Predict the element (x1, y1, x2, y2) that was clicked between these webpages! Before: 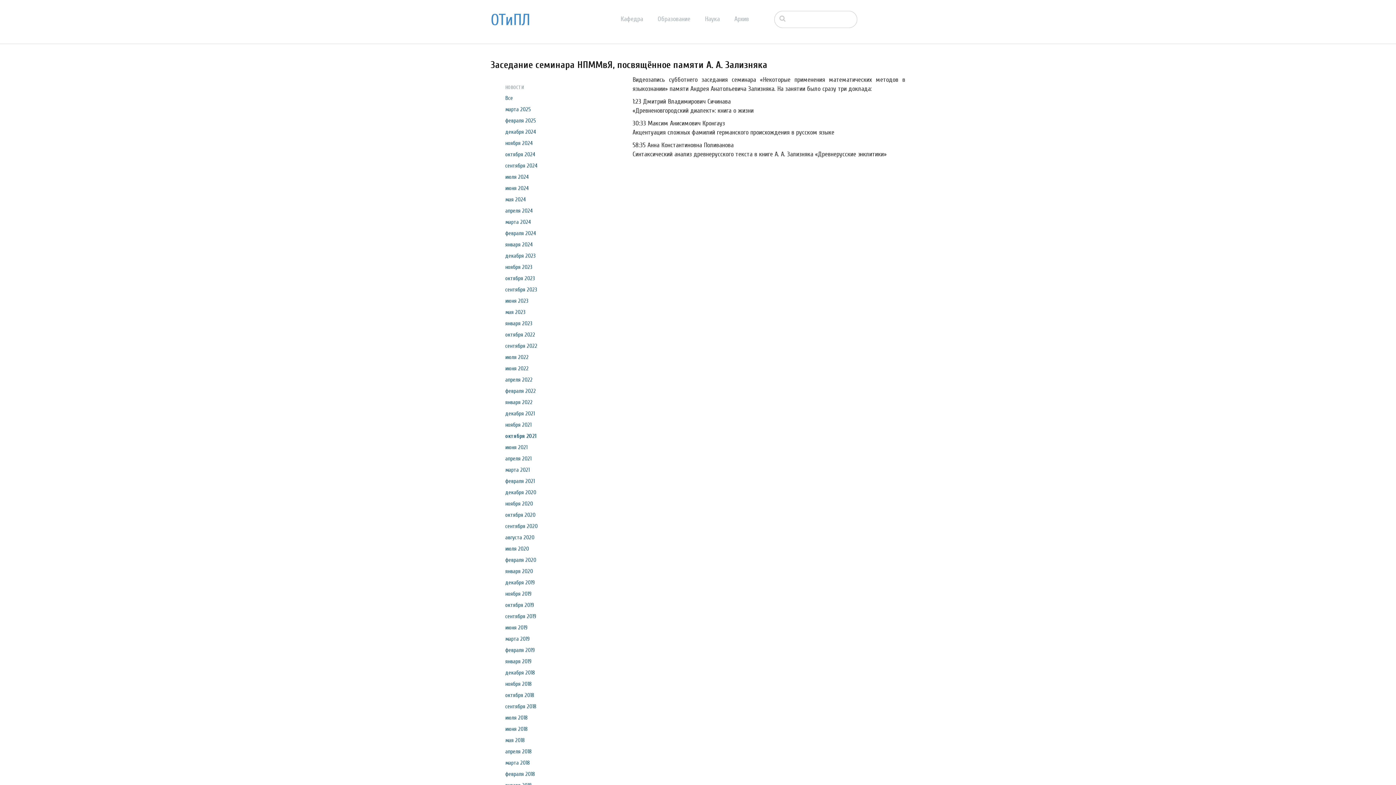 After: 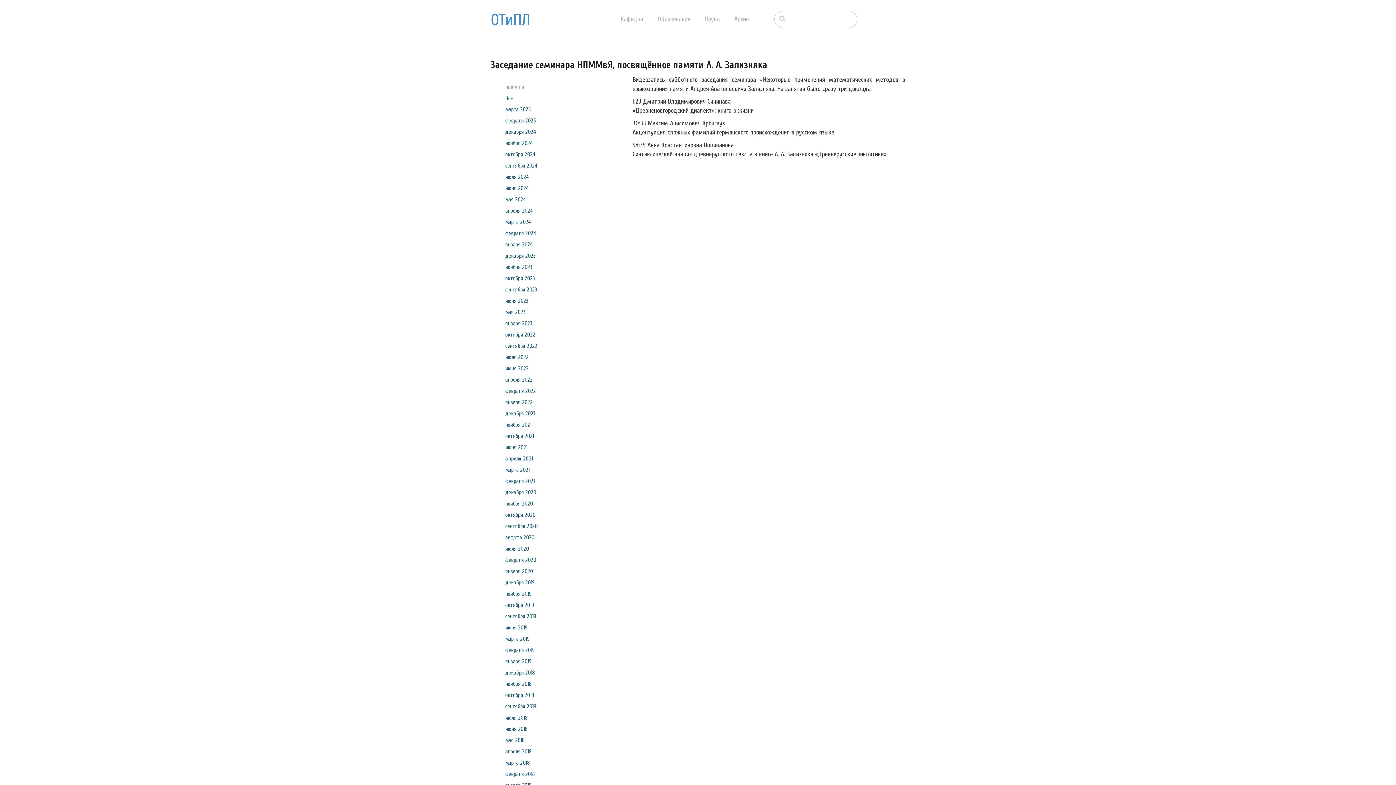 Action: label: апреля 2021 bbox: (505, 455, 531, 462)